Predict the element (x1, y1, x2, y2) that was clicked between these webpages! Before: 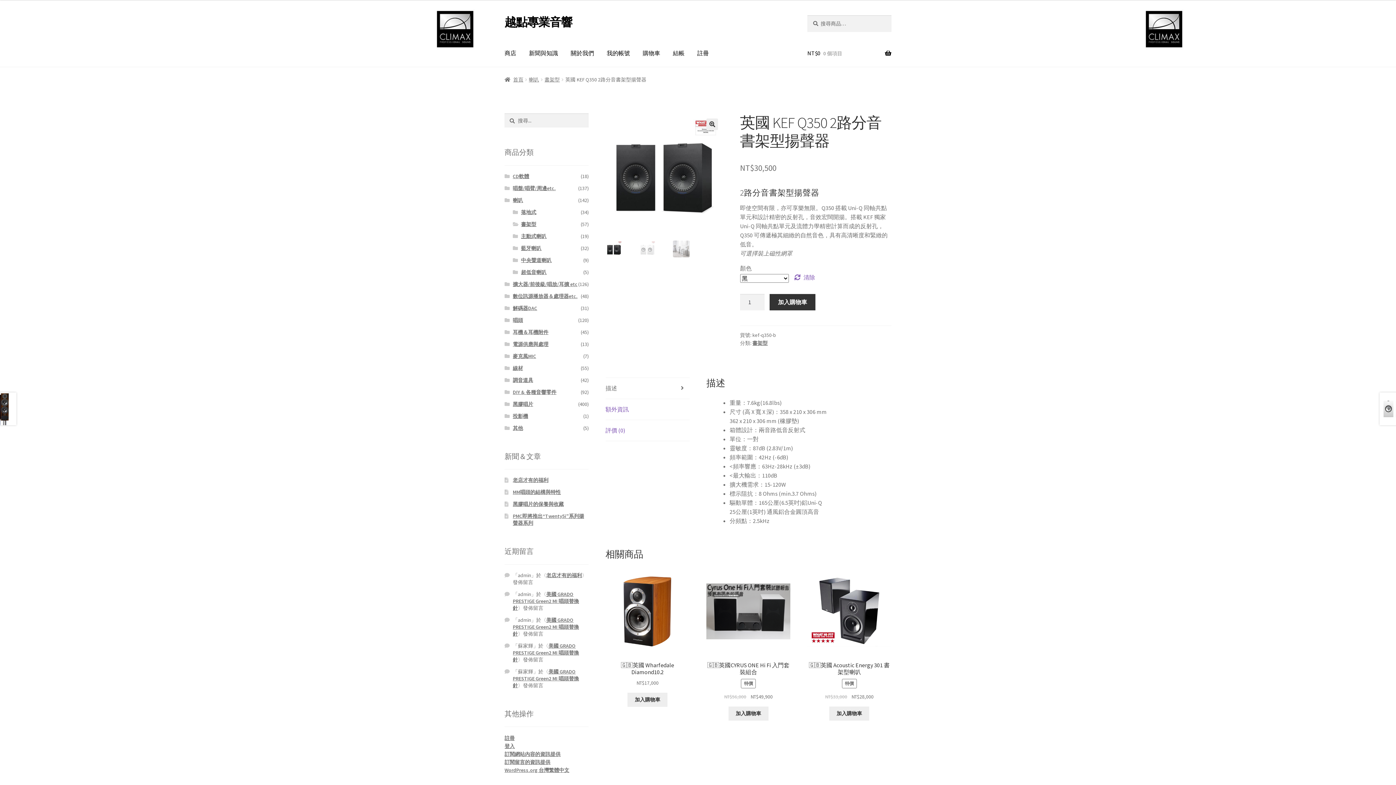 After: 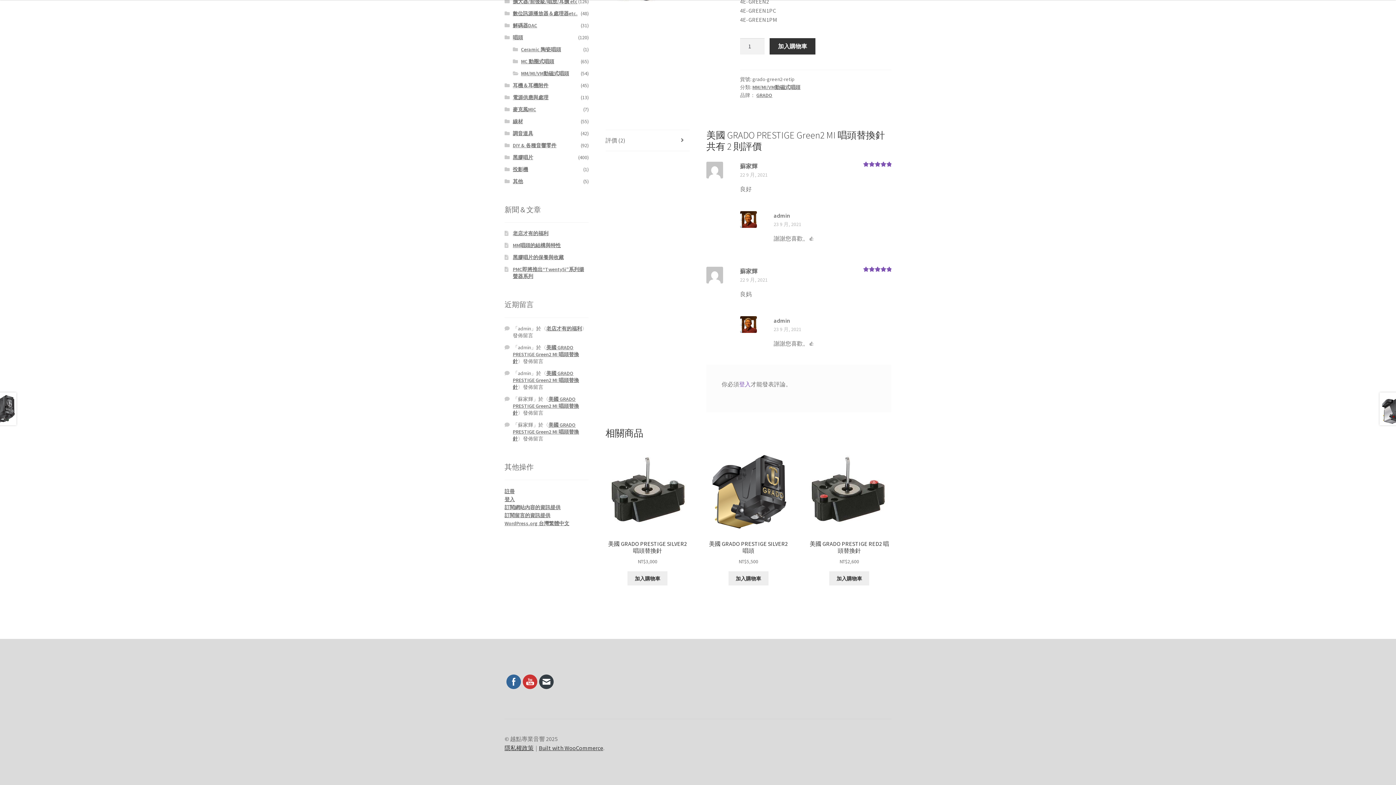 Action: label: 美國 GRADO PRESTIGE Green2 MI 唱頭替換針 bbox: (512, 642, 579, 663)